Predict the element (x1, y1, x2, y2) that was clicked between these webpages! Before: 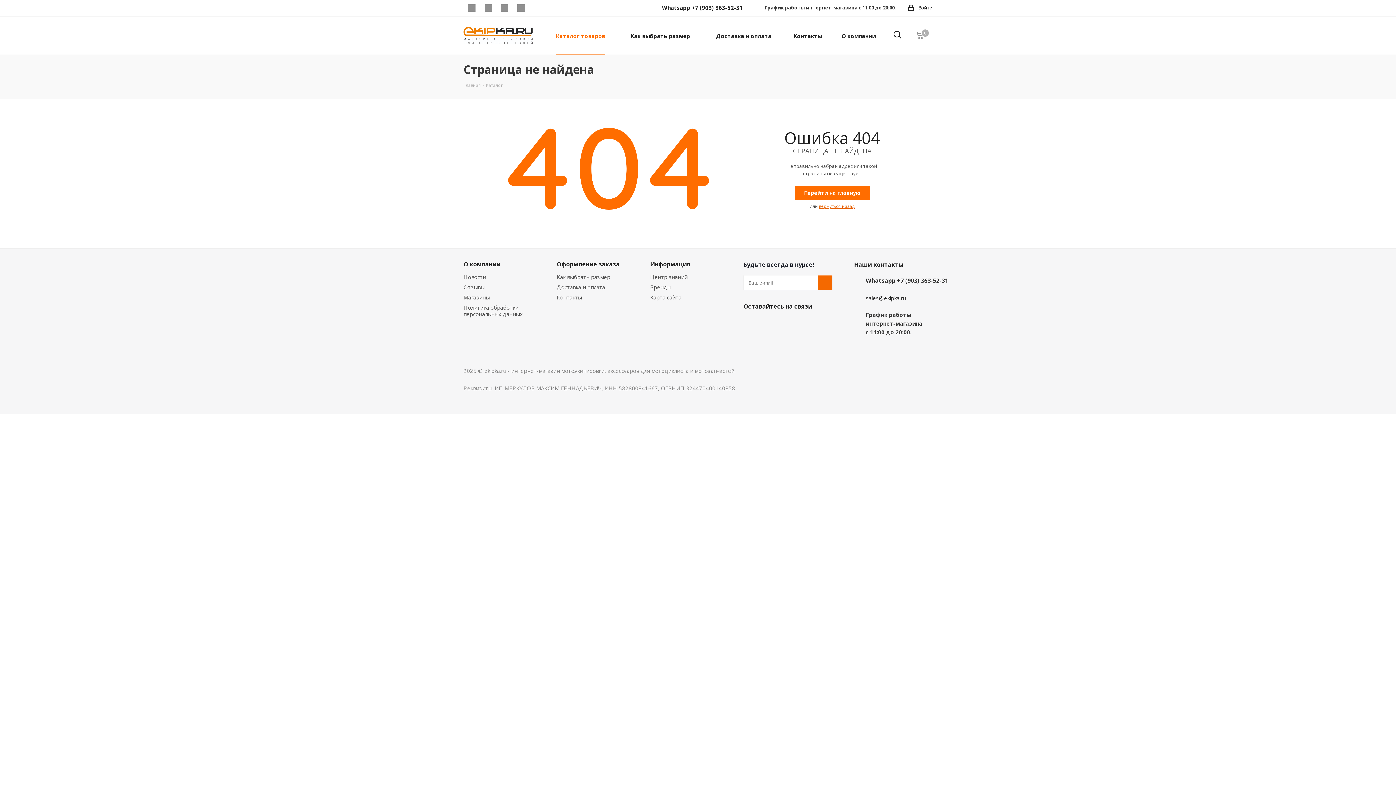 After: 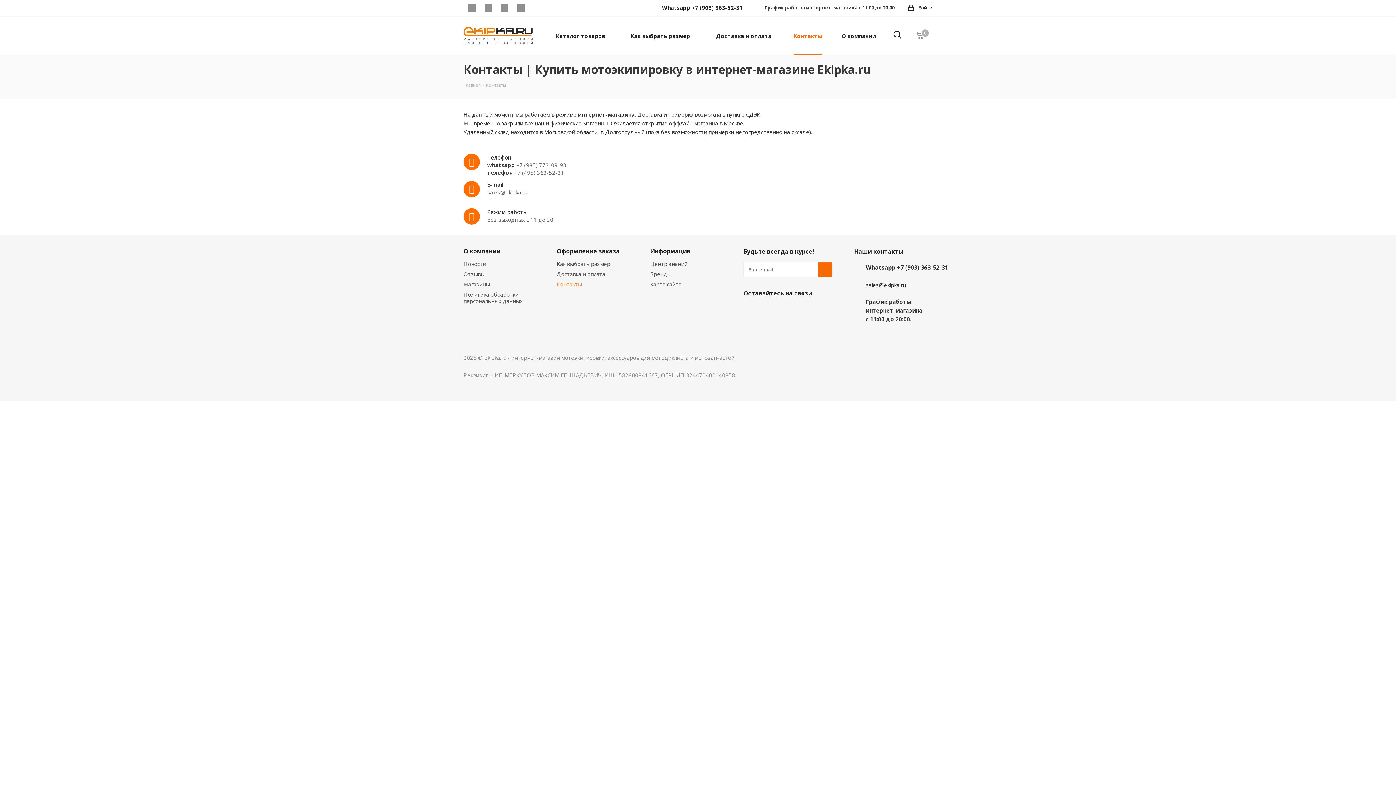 Action: label: Контакты bbox: (789, 16, 826, 54)